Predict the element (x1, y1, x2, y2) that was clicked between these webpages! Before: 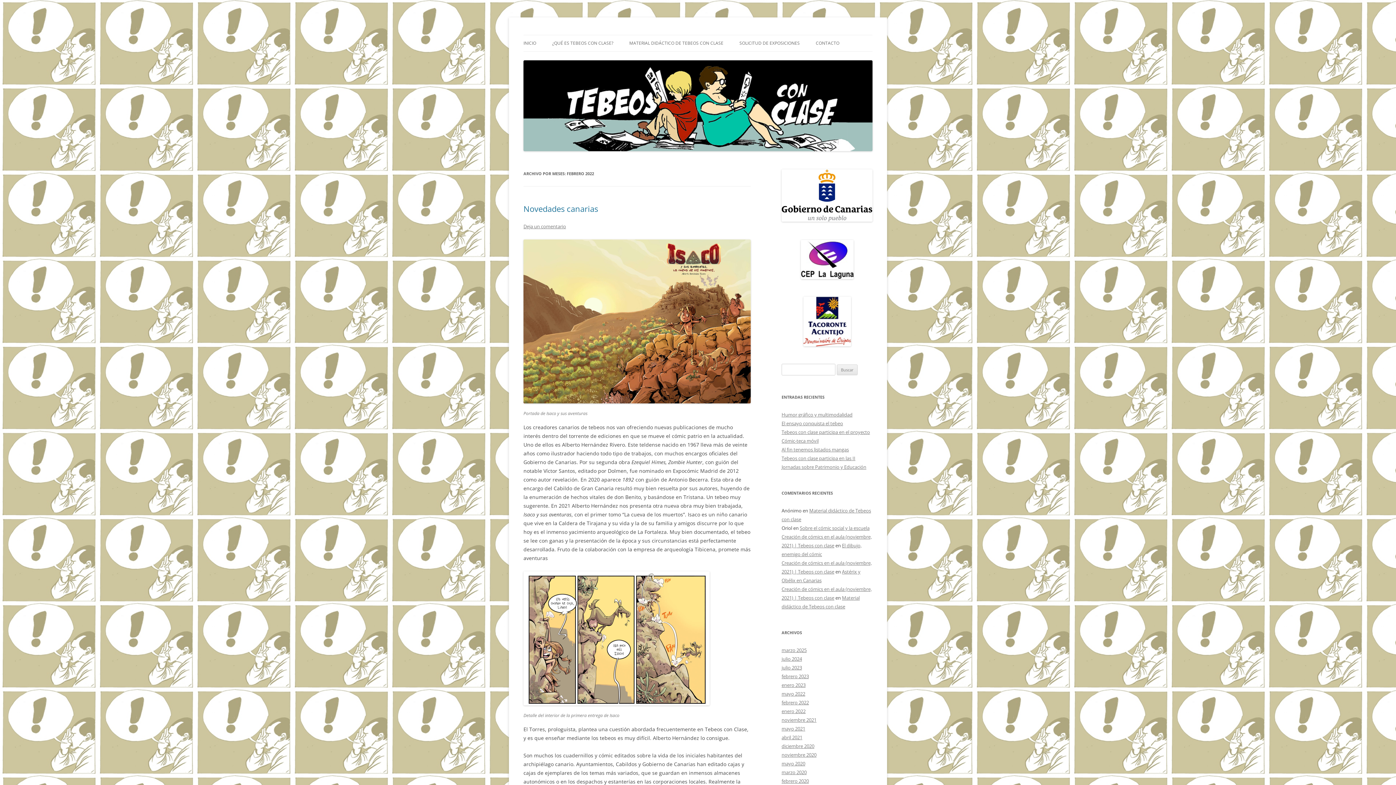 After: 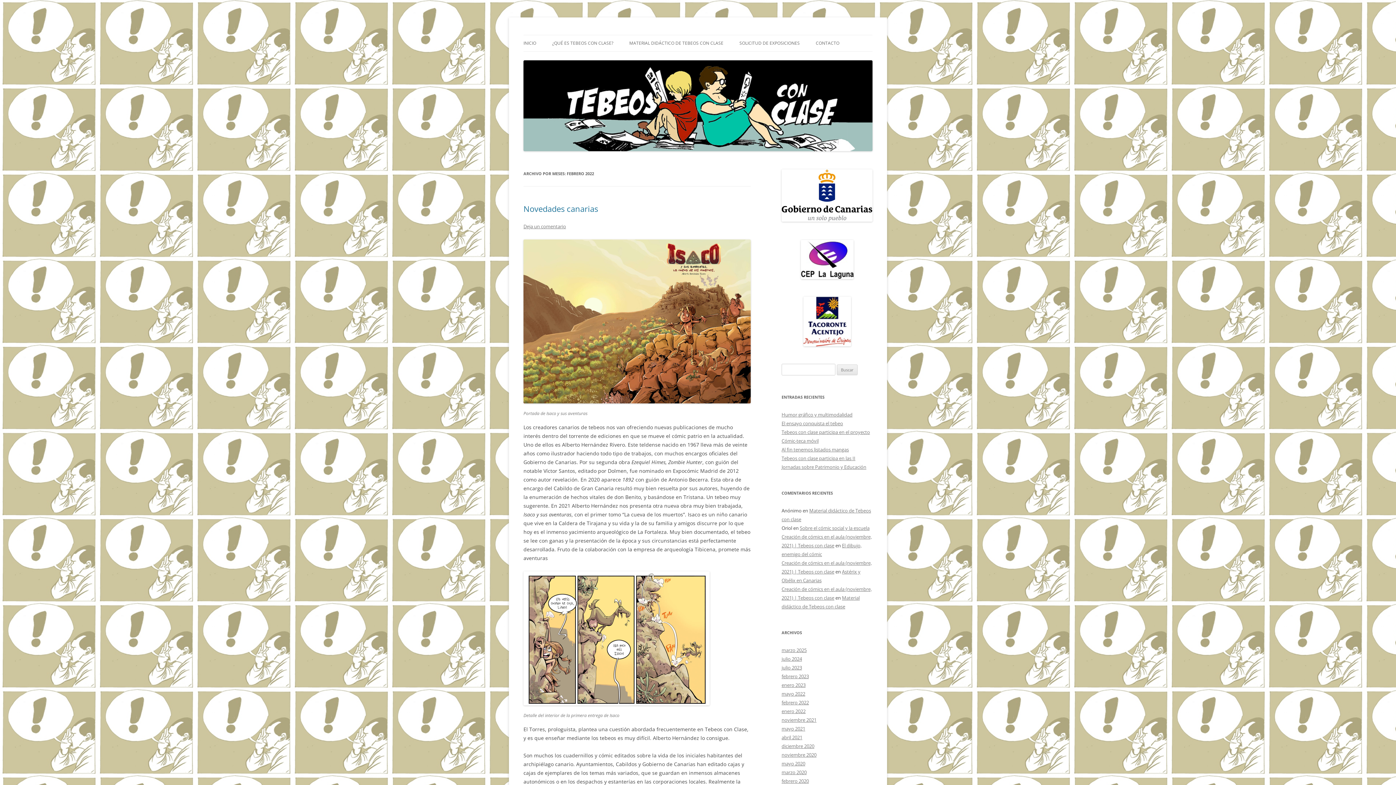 Action: bbox: (781, 699, 809, 706) label: febrero 2022